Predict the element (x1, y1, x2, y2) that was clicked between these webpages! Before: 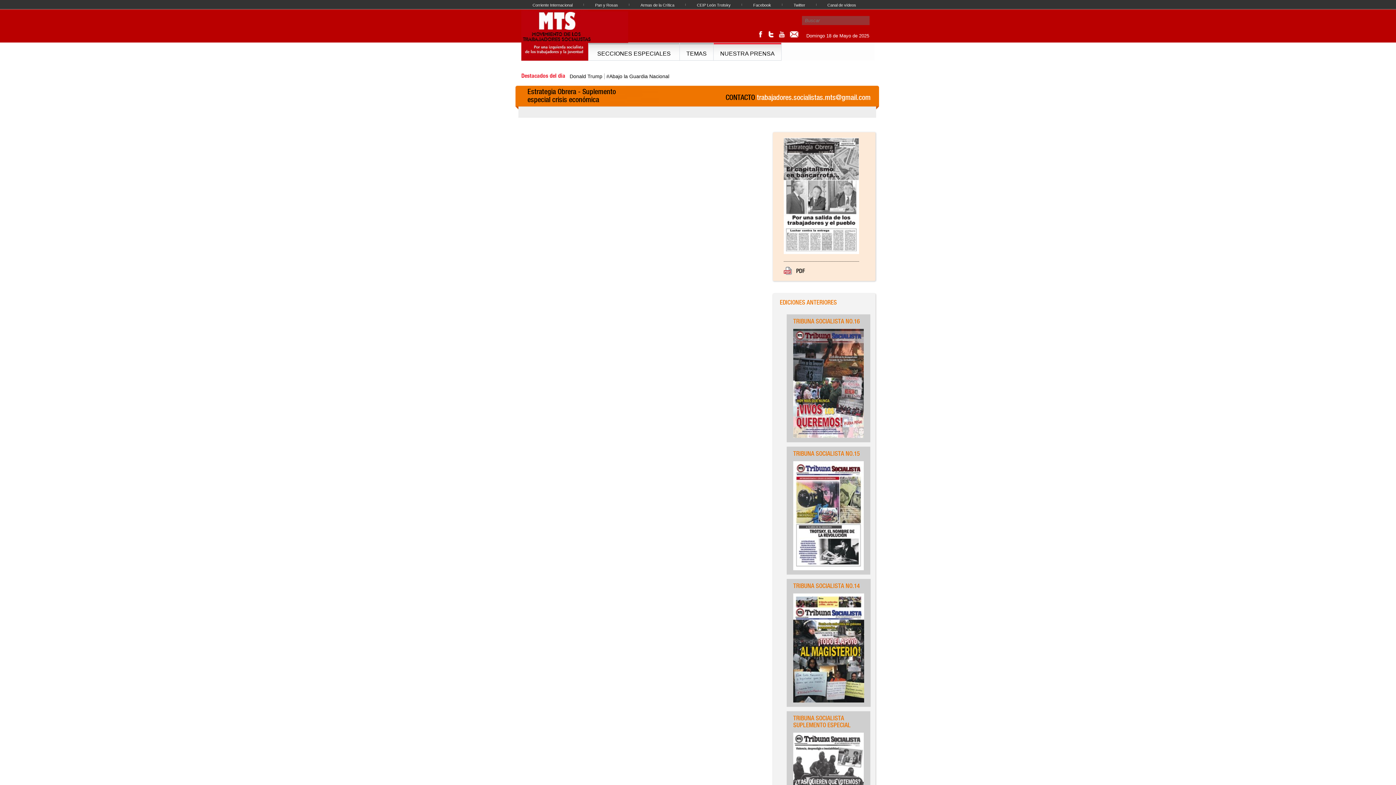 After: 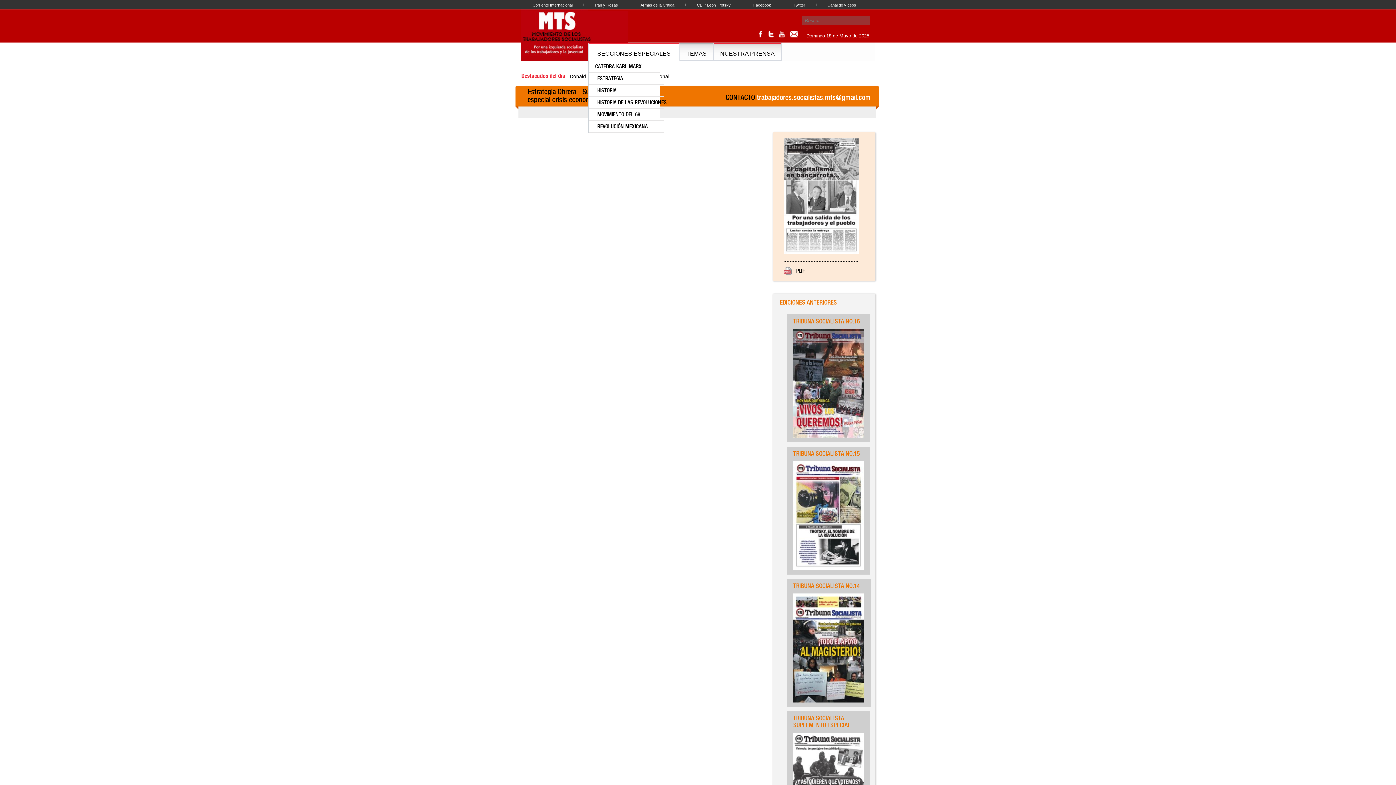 Action: label: SECCIONES ESPECIALES bbox: (588, 42, 679, 60)